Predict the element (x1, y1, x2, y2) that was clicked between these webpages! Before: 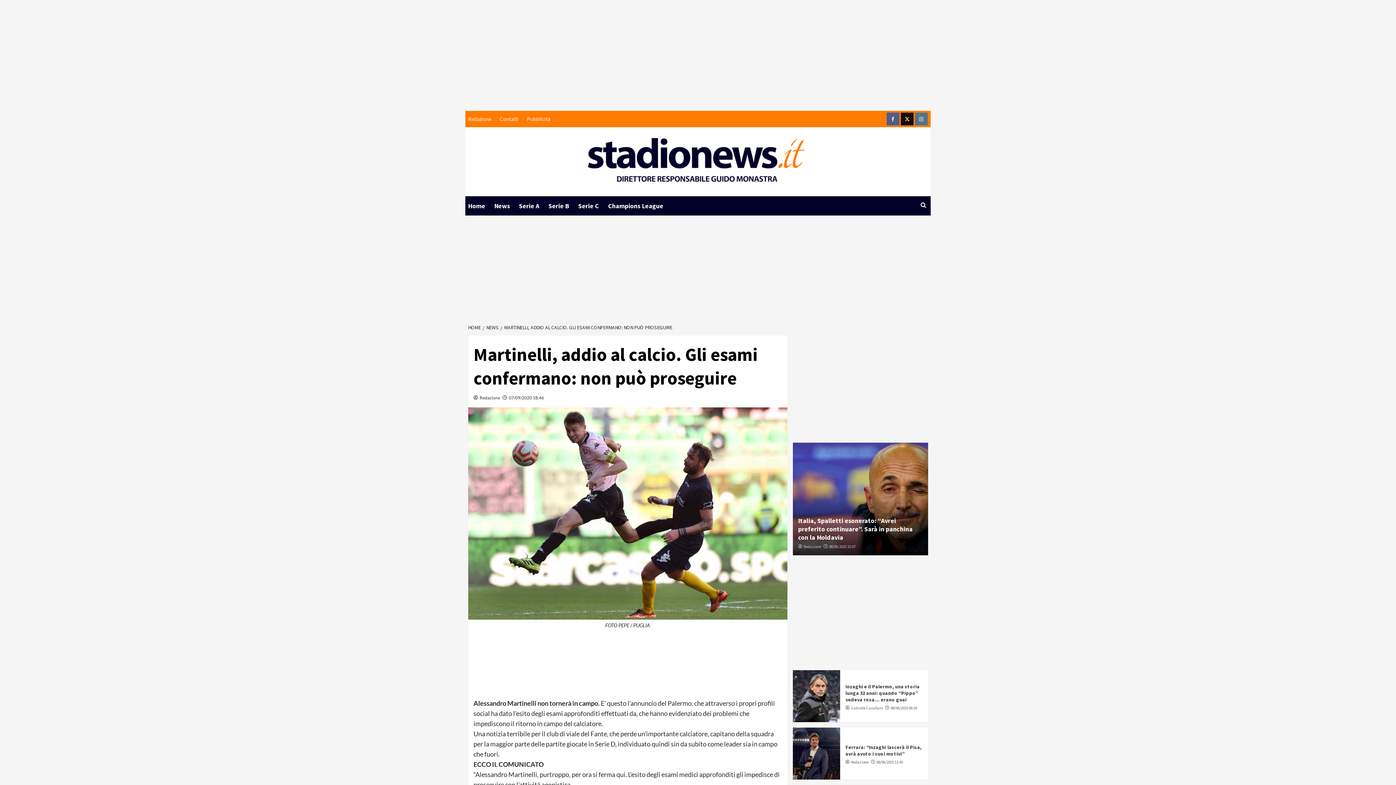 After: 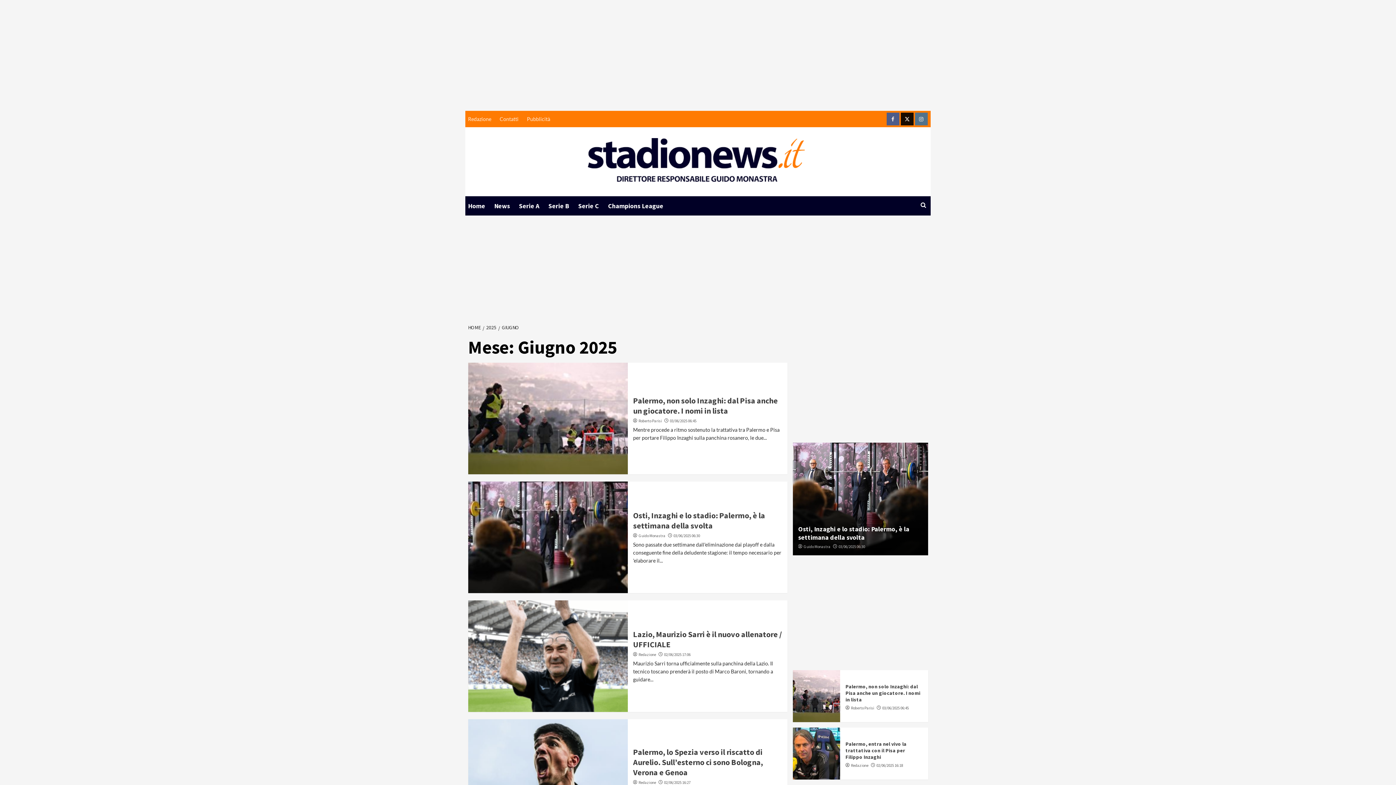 Action: label: 08/06/2025 11:43 bbox: (876, 759, 903, 764)